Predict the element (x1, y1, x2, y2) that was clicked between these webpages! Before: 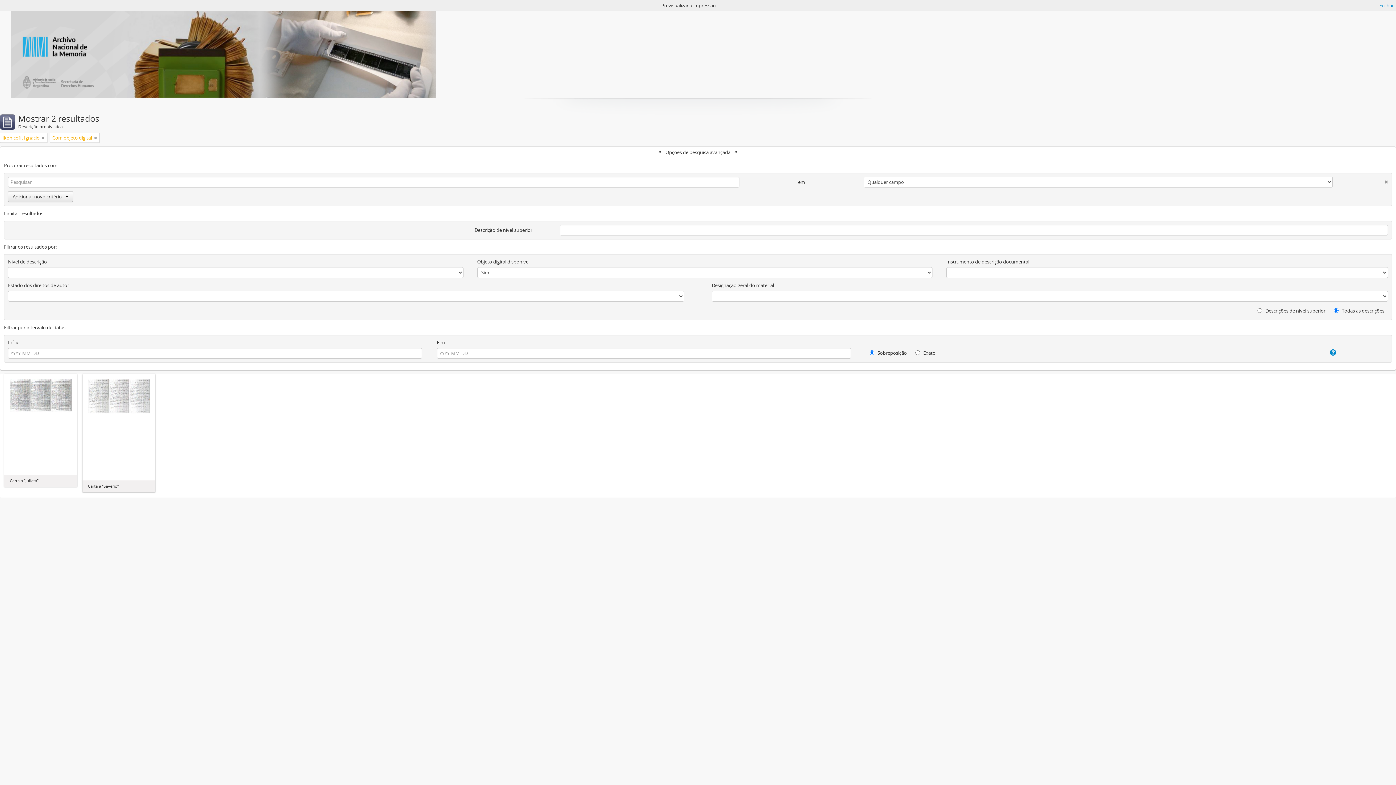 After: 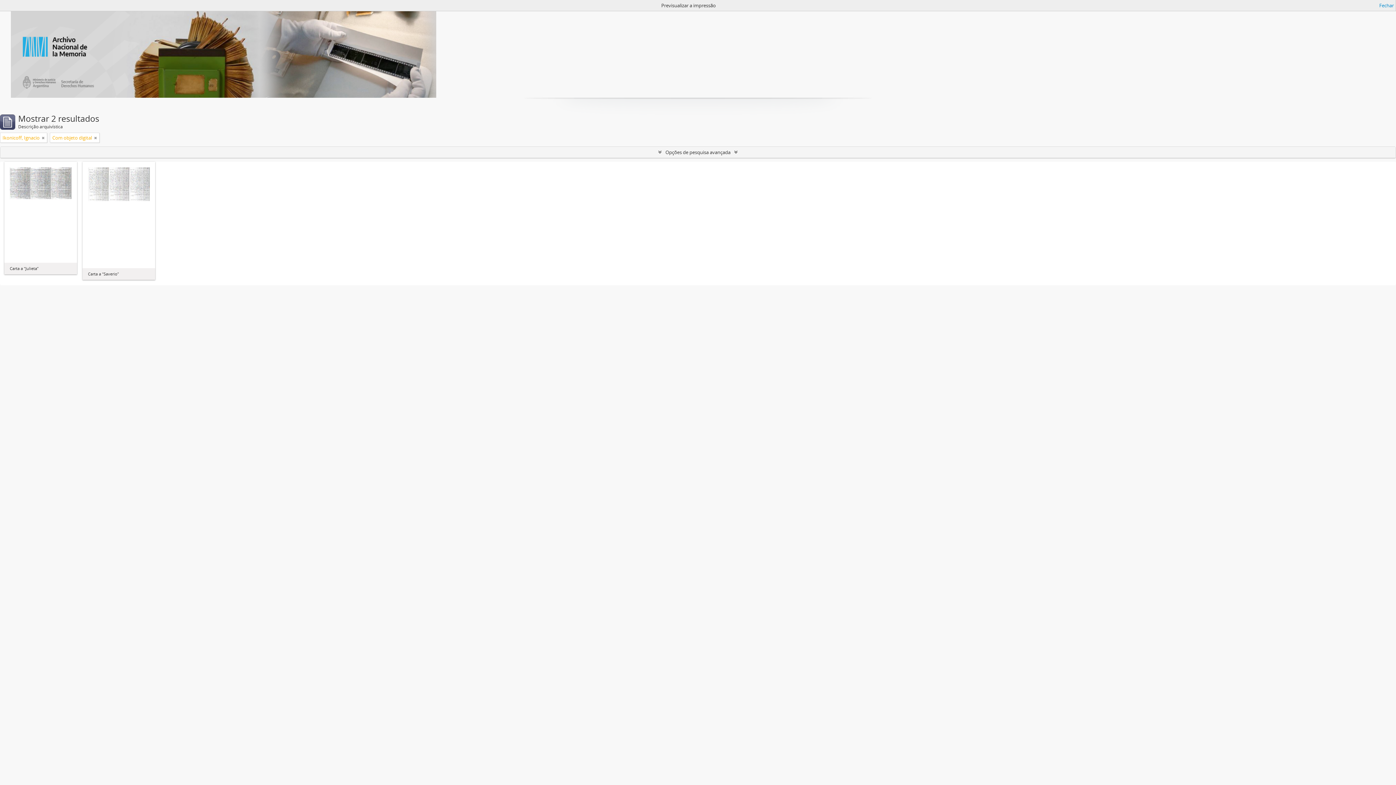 Action: label: Opções de pesquisa avançada bbox: (0, 146, 1396, 157)